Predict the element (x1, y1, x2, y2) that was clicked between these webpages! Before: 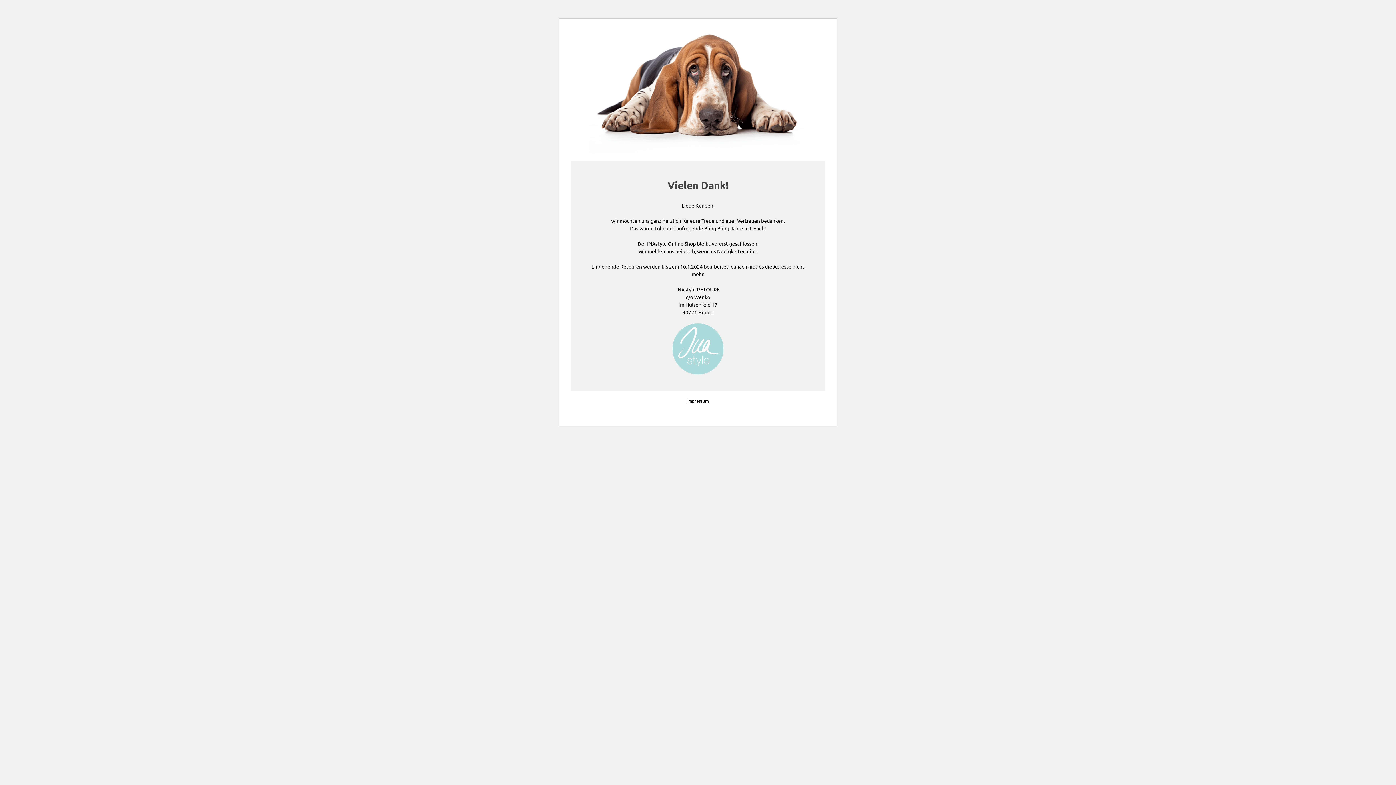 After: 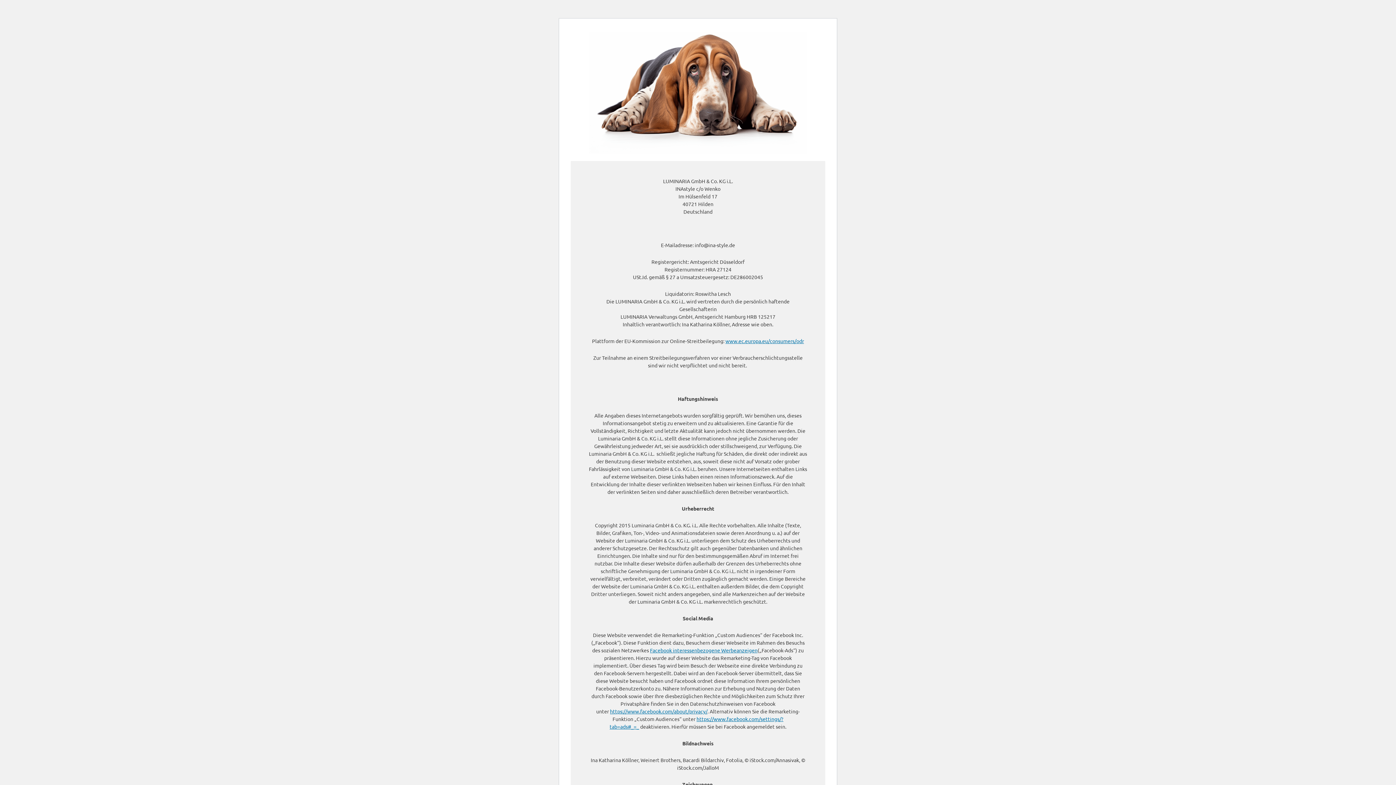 Action: label: Impressum bbox: (687, 398, 708, 404)